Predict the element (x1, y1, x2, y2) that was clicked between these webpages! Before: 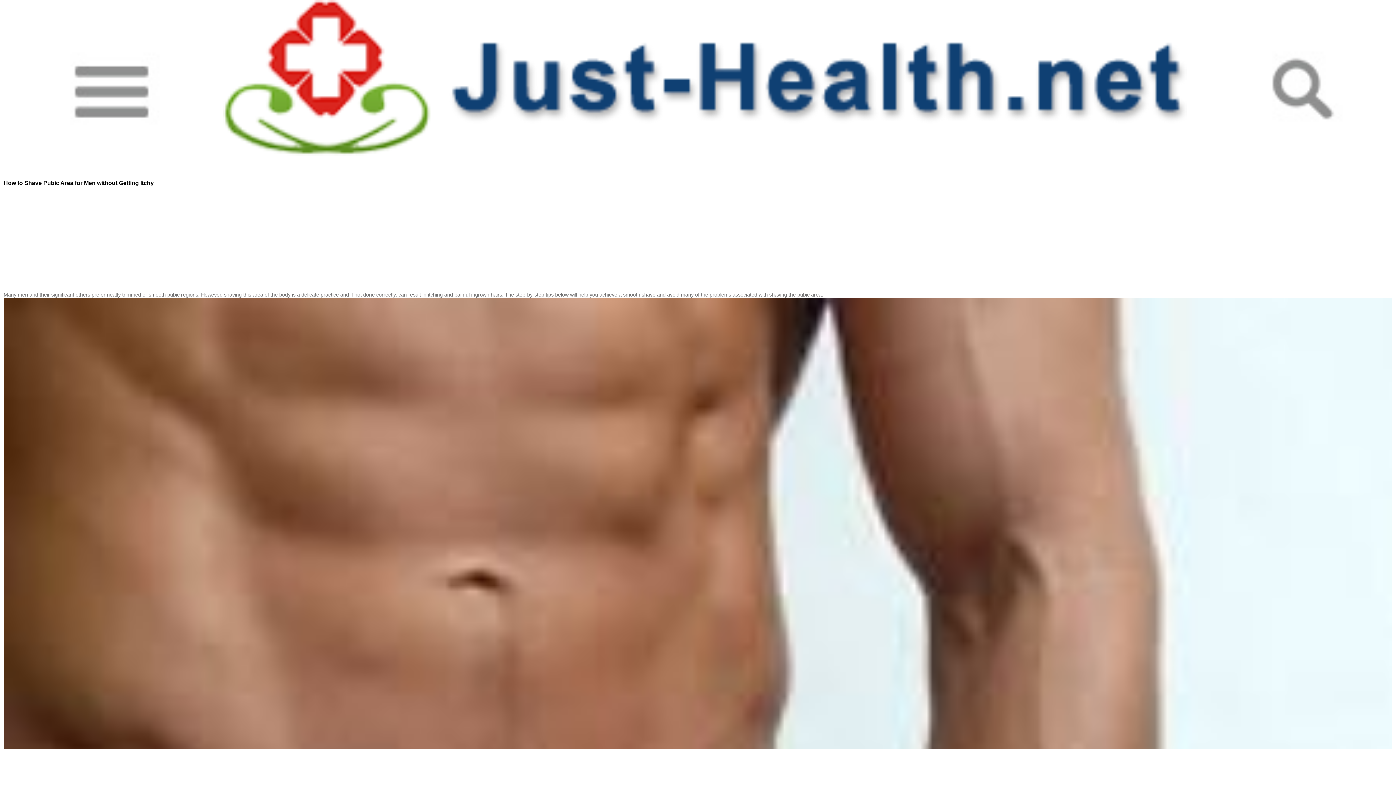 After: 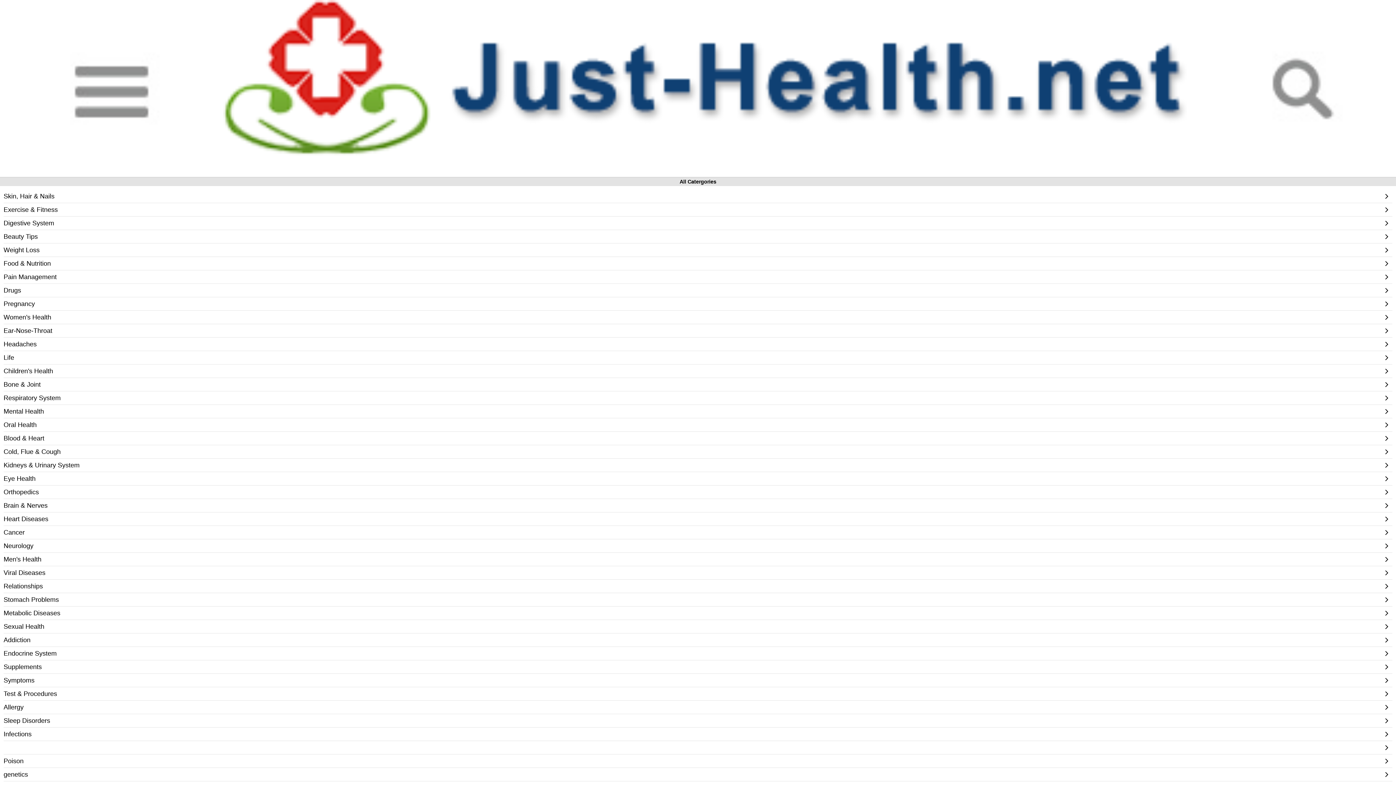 Action: bbox: (0, 0, 223, 176)